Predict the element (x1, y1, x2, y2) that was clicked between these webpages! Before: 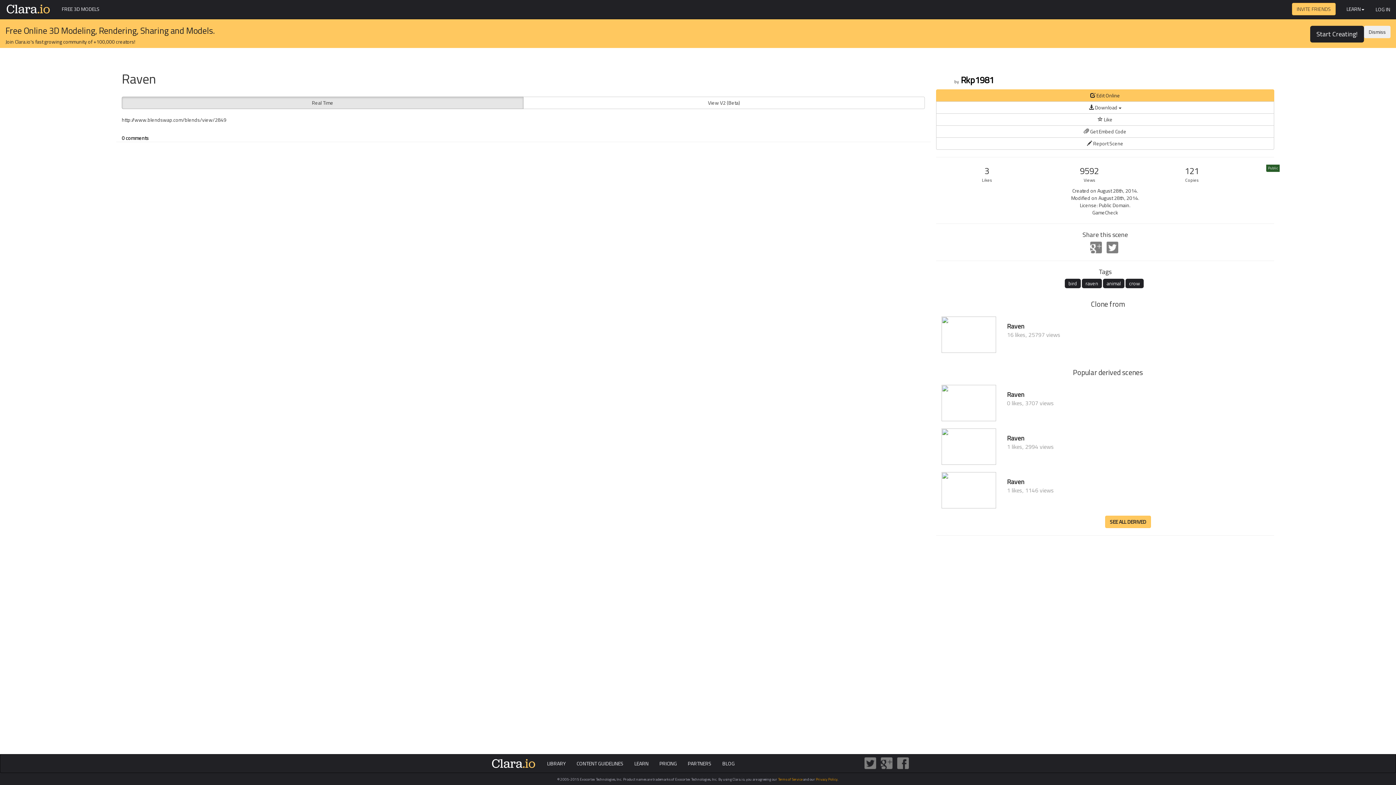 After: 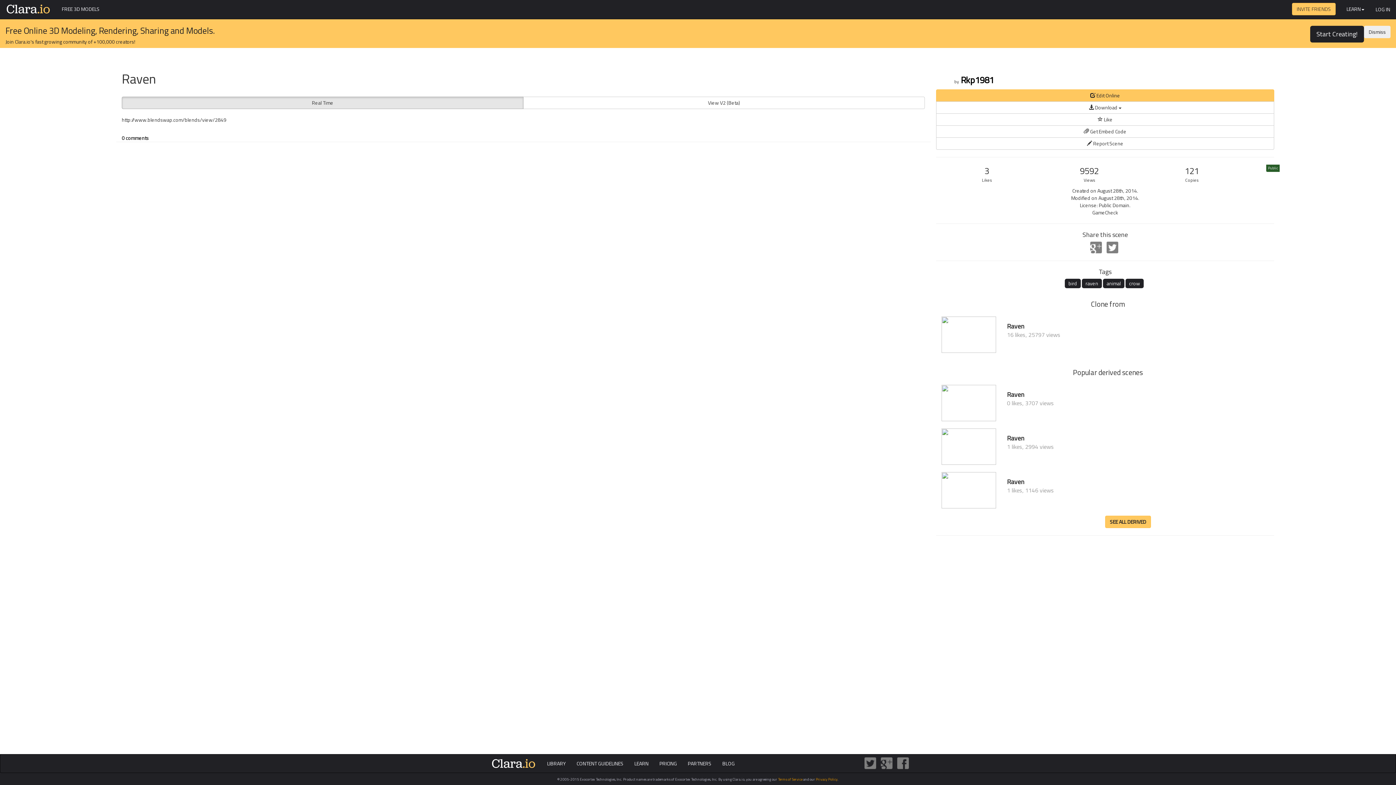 Action: bbox: (1090, 243, 1102, 250)